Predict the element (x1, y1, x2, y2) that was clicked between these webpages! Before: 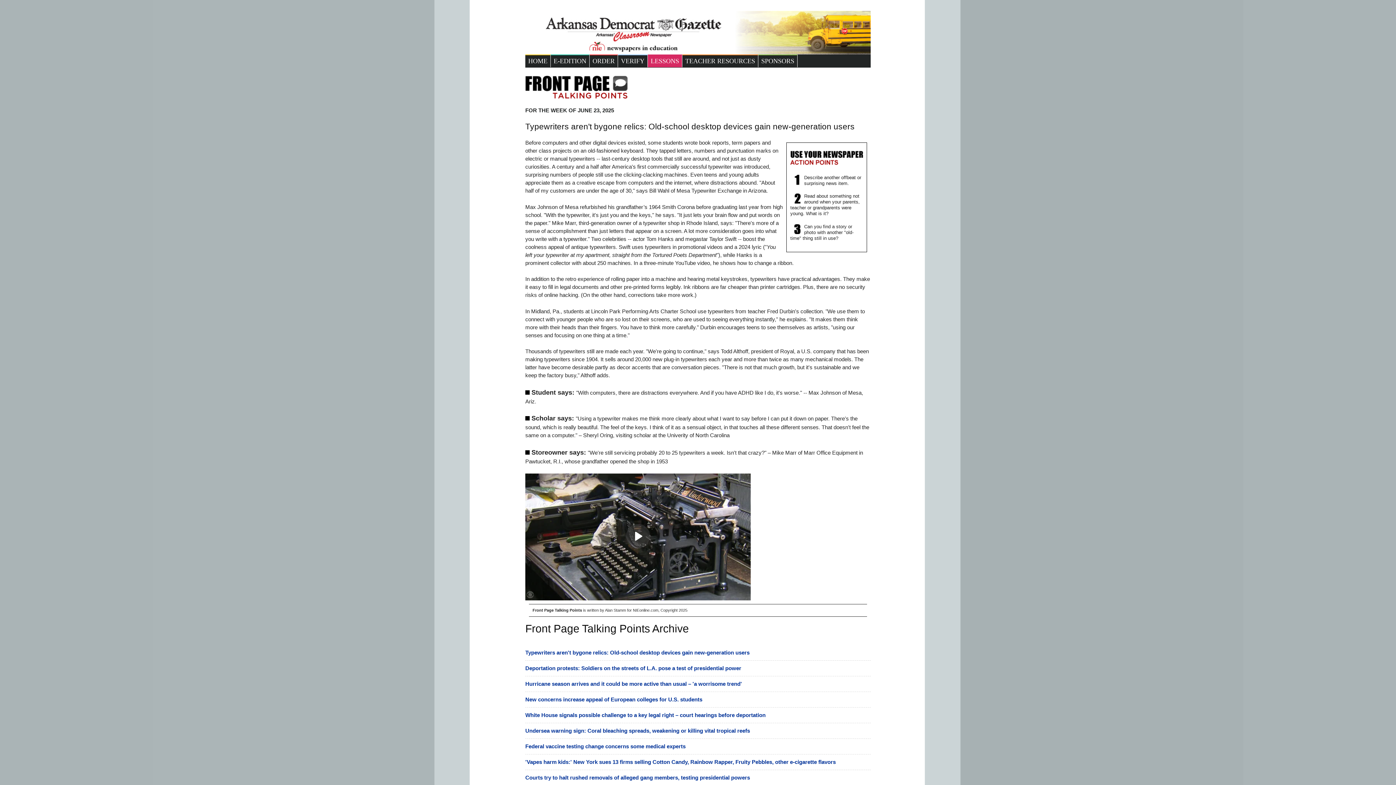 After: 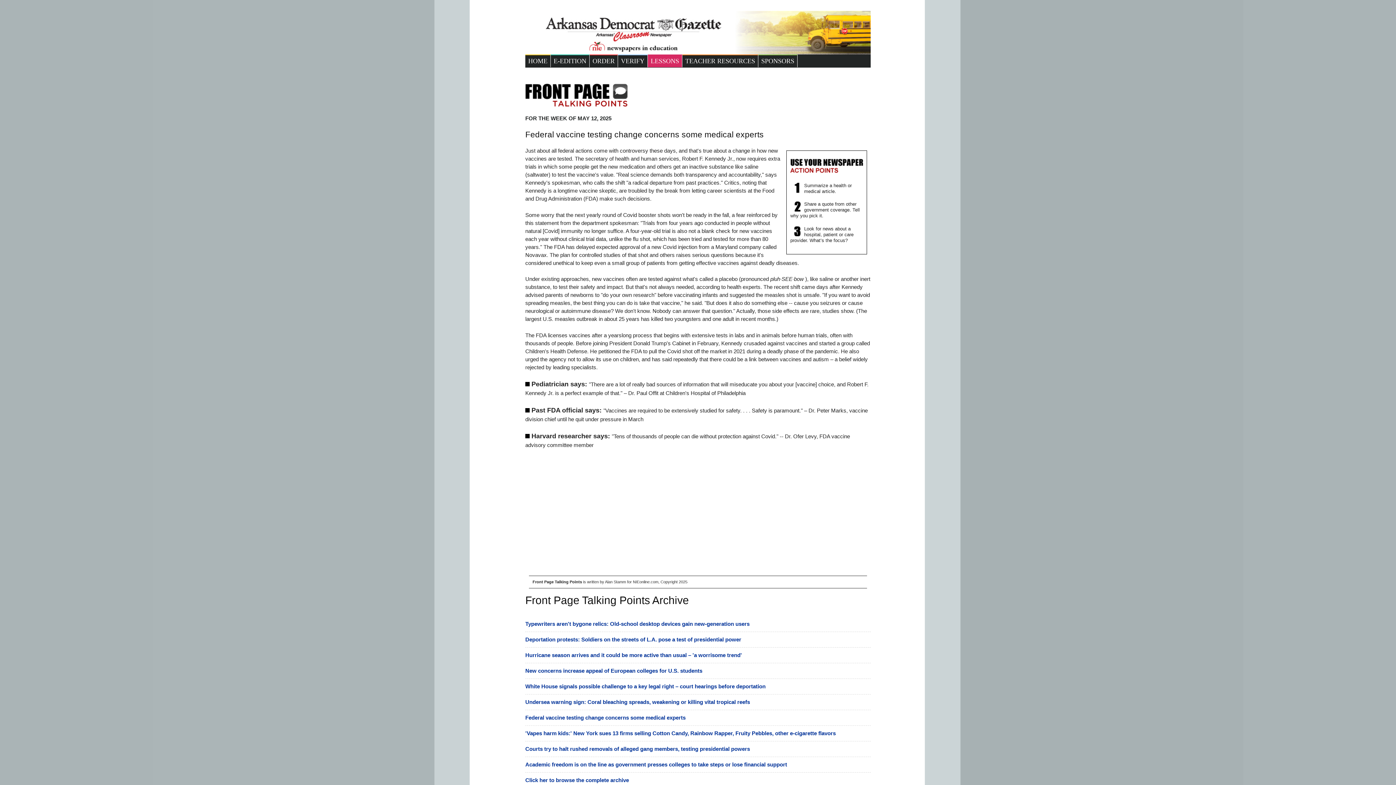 Action: label: Federal vaccine testing change concerns some medical experts bbox: (525, 743, 685, 749)